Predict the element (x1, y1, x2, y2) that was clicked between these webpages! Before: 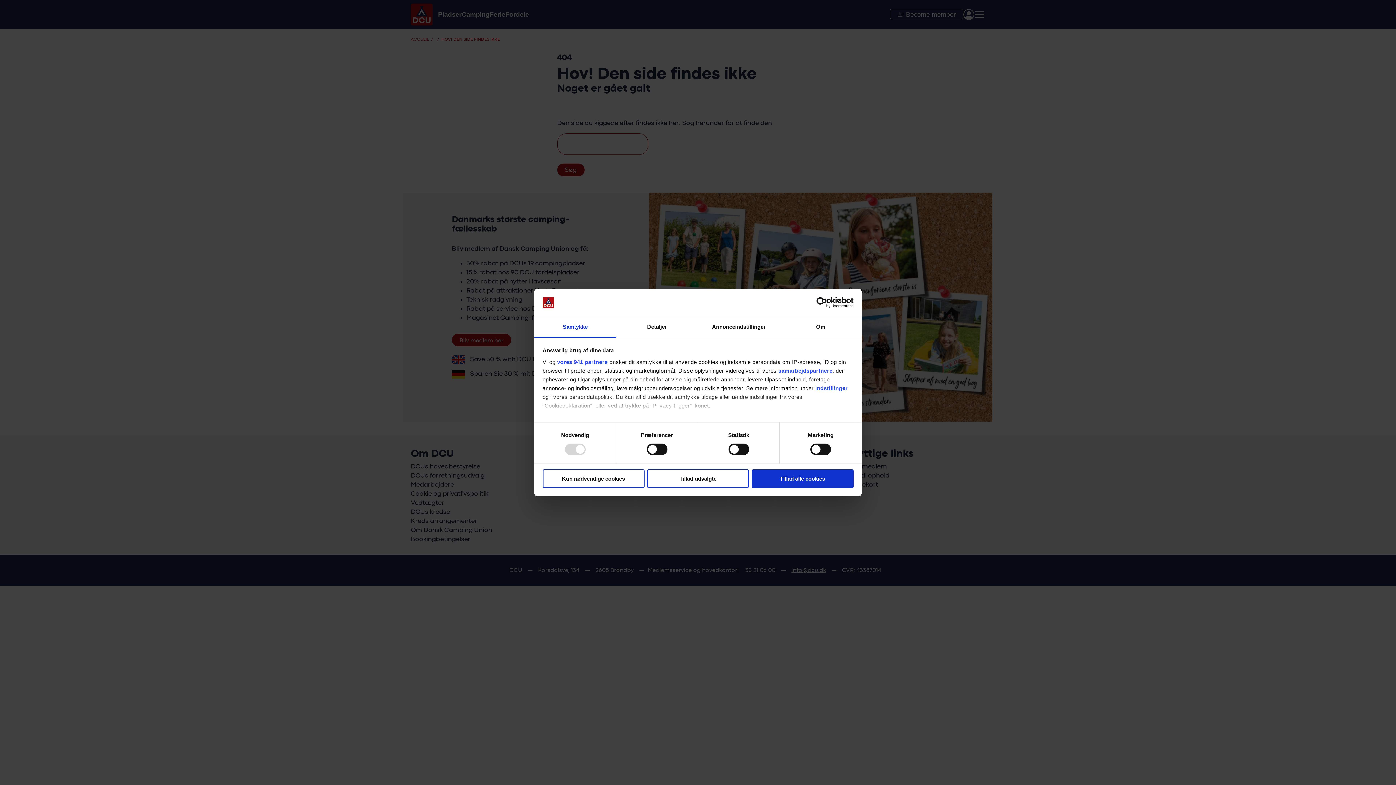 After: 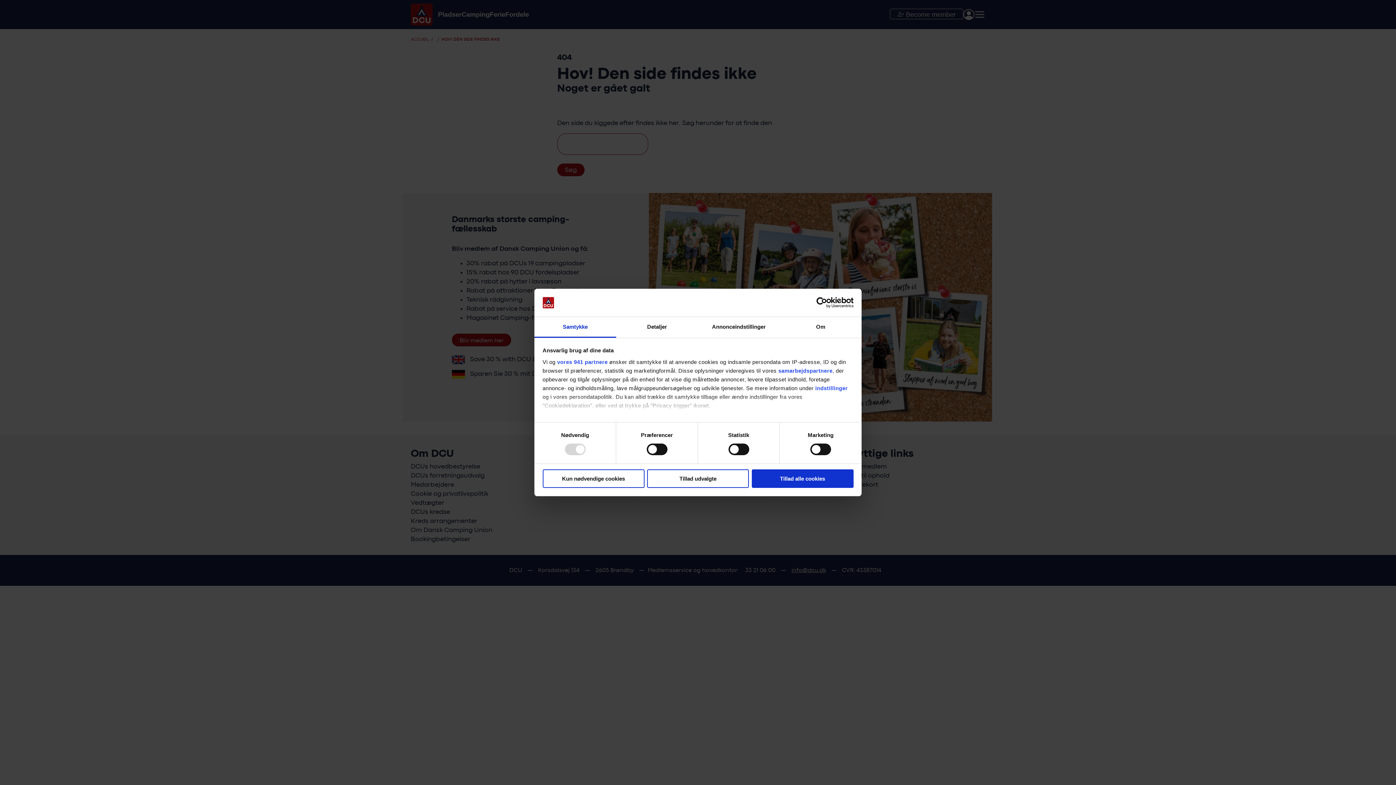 Action: label: Usercentrics Cookiebot - opens in a new window bbox: (790, 297, 853, 308)